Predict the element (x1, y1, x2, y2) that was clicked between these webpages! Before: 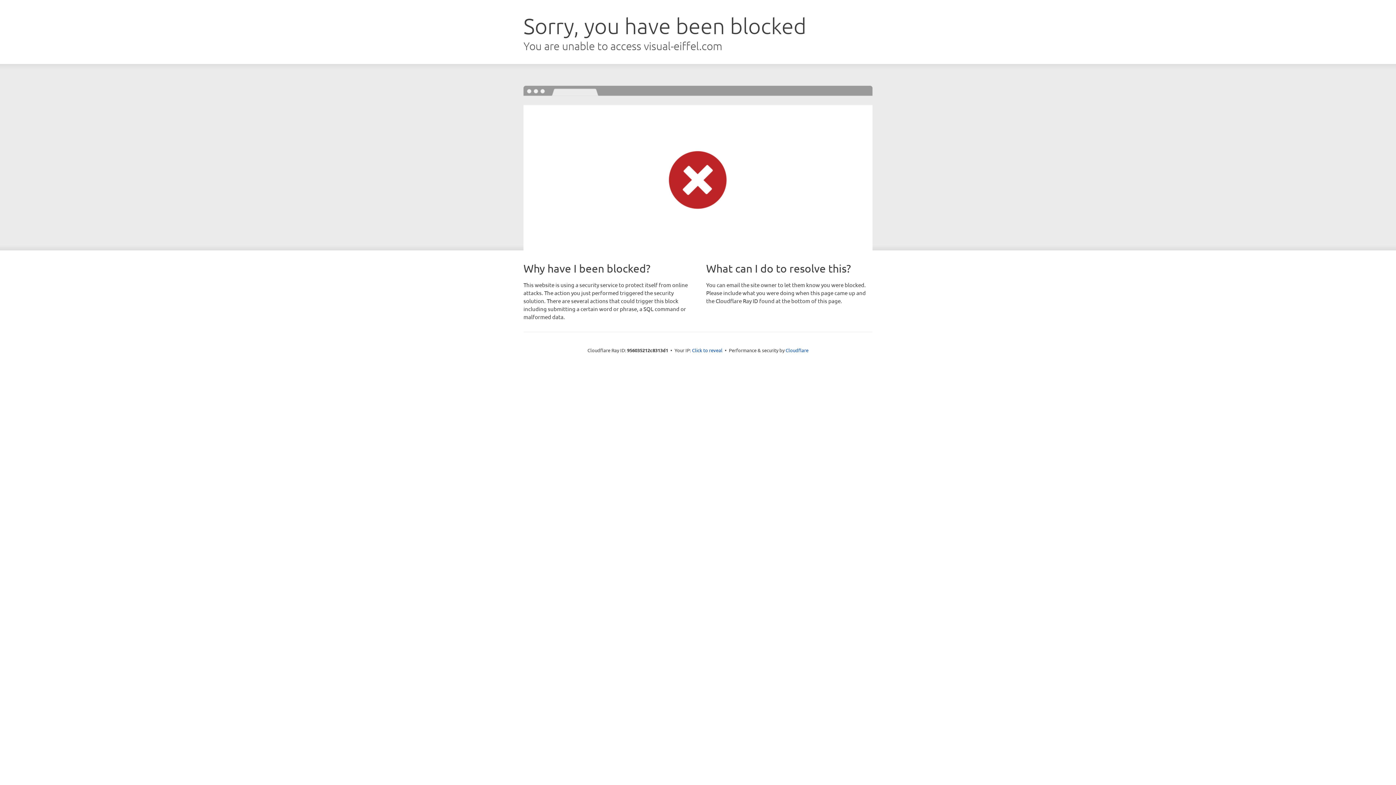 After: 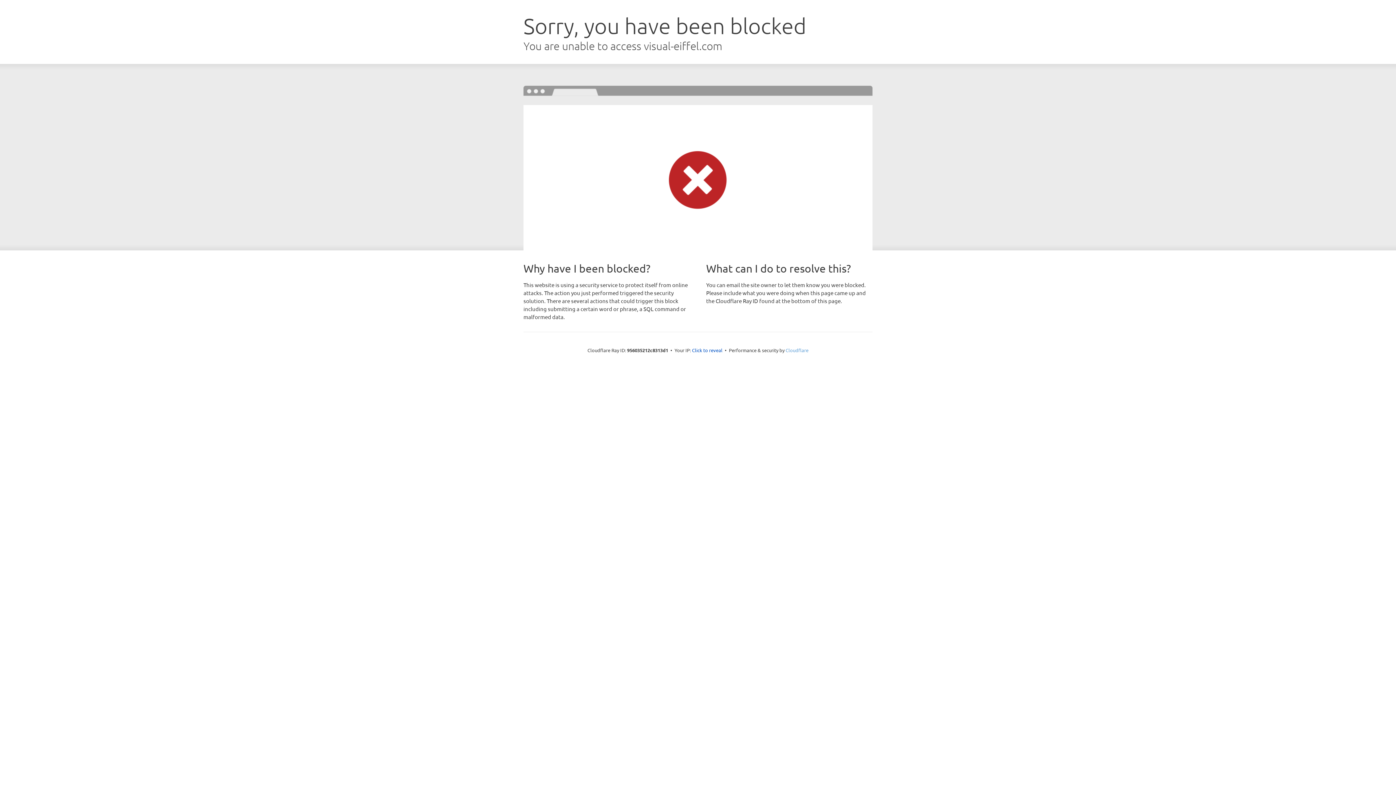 Action: label: Cloudflare bbox: (785, 347, 808, 353)